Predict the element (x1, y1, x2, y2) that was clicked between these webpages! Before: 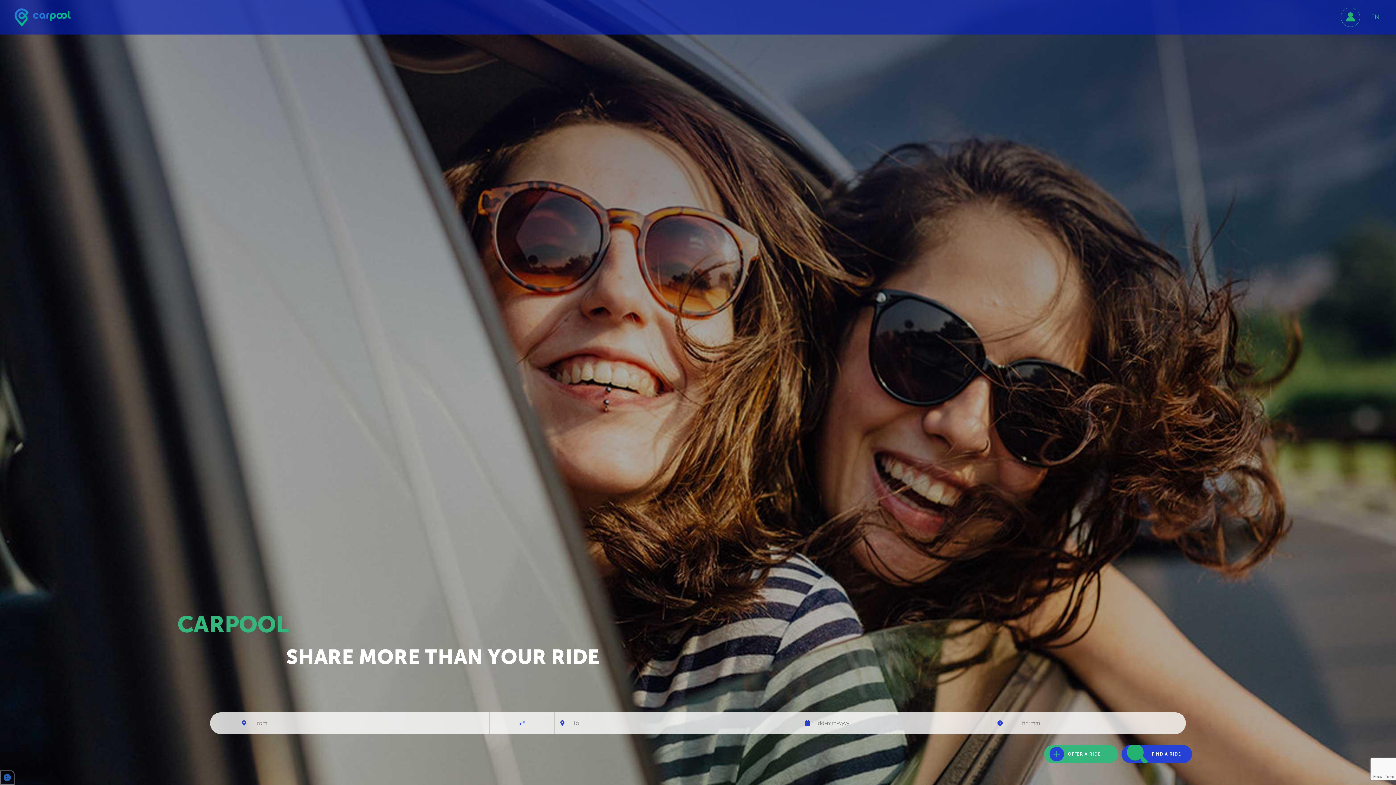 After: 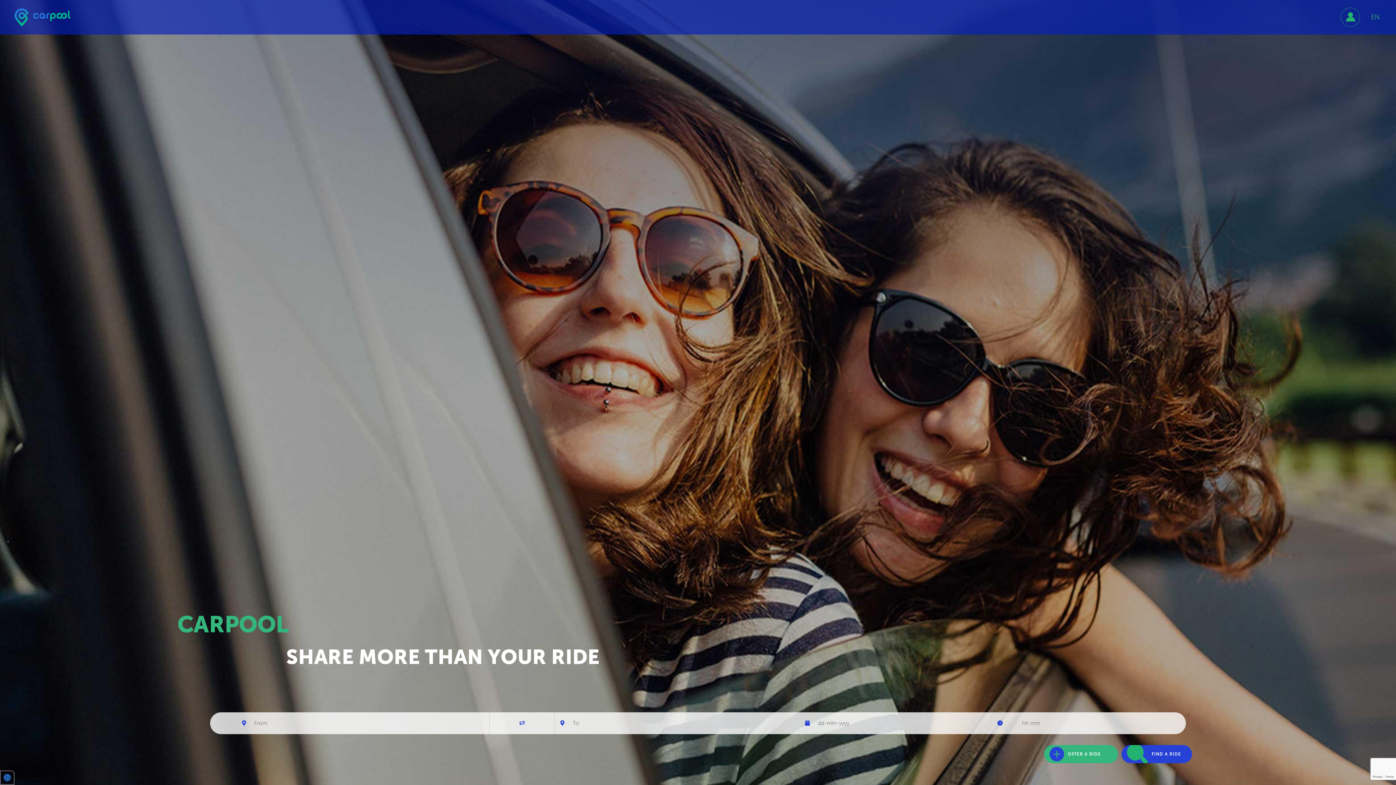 Action: label: EN bbox: (1371, 13, 1380, 21)